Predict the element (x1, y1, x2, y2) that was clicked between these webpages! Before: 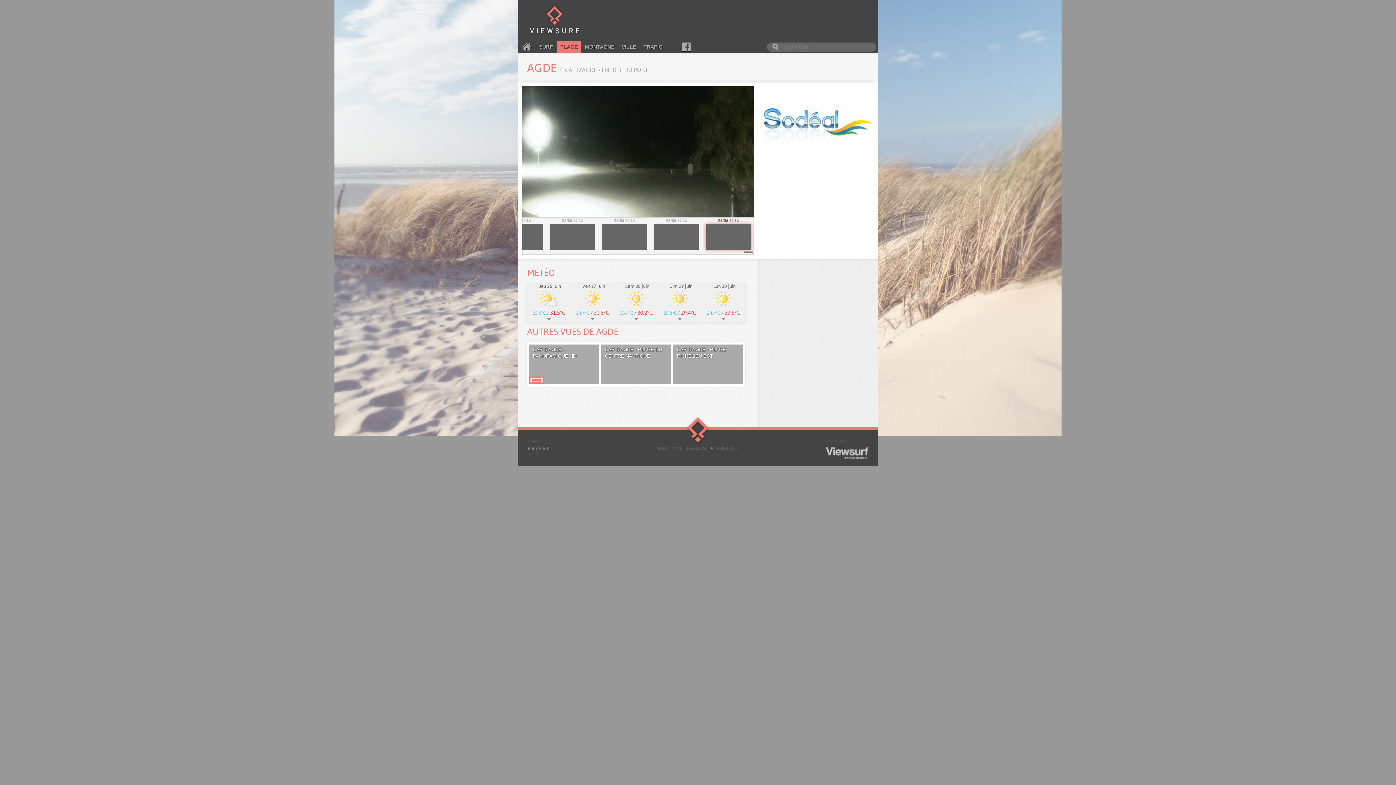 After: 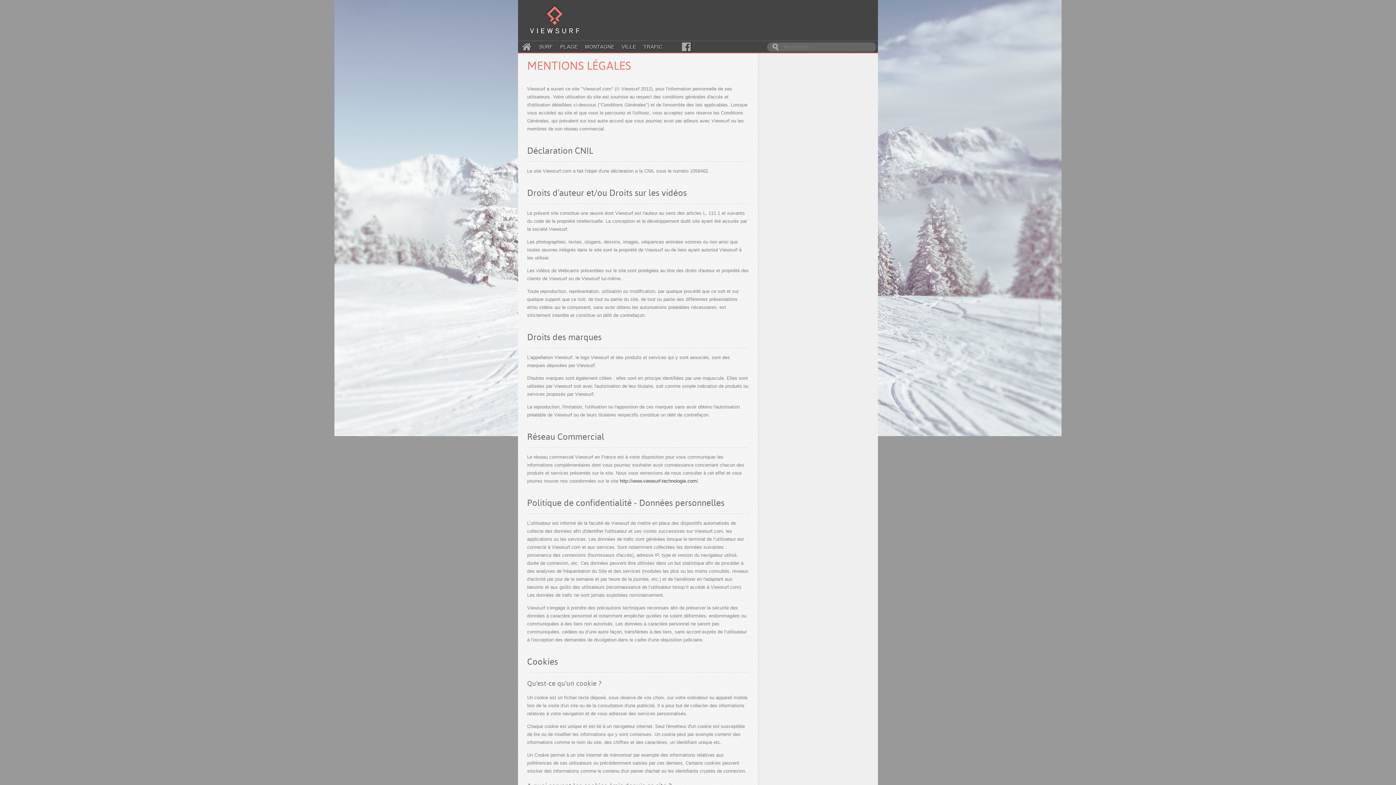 Action: label: MENTIONS LÉGALES bbox: (658, 445, 706, 451)